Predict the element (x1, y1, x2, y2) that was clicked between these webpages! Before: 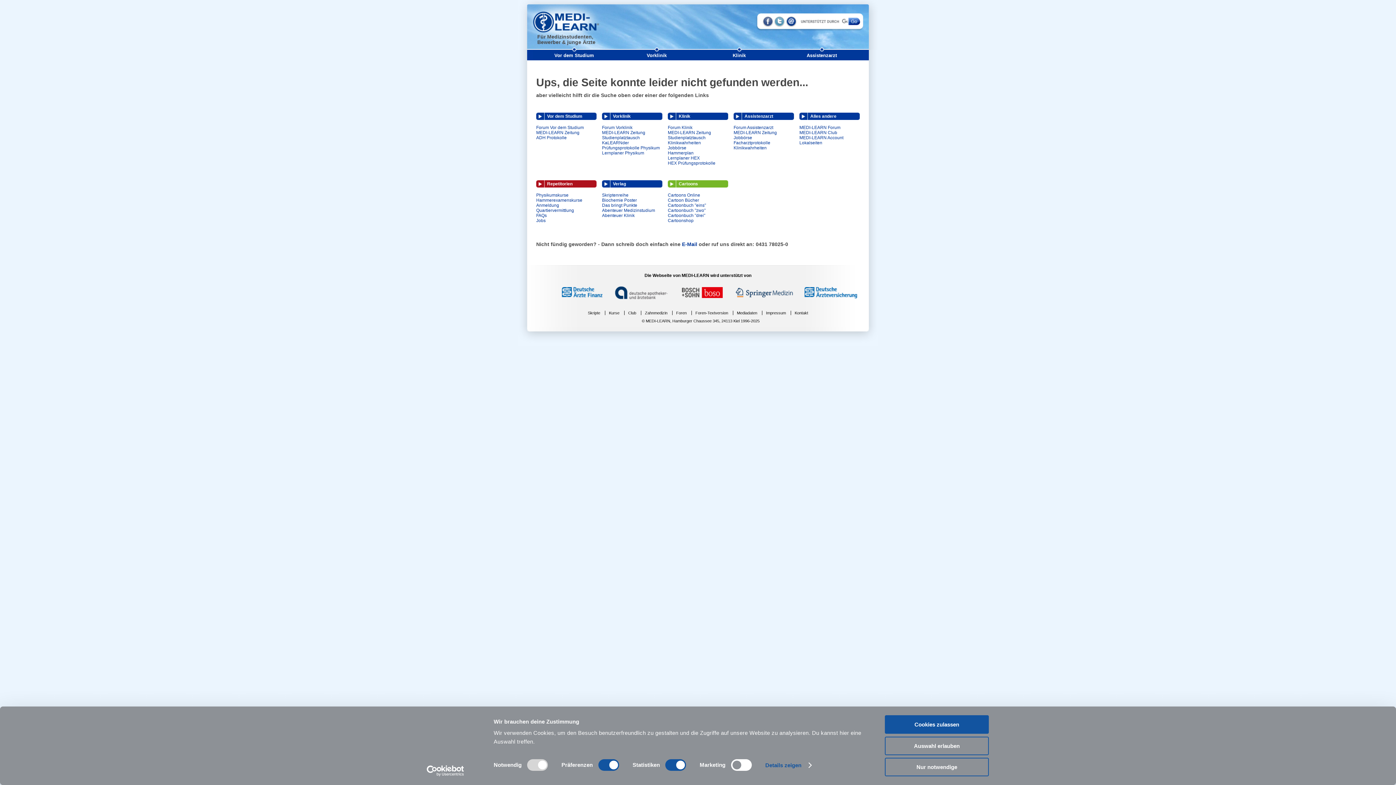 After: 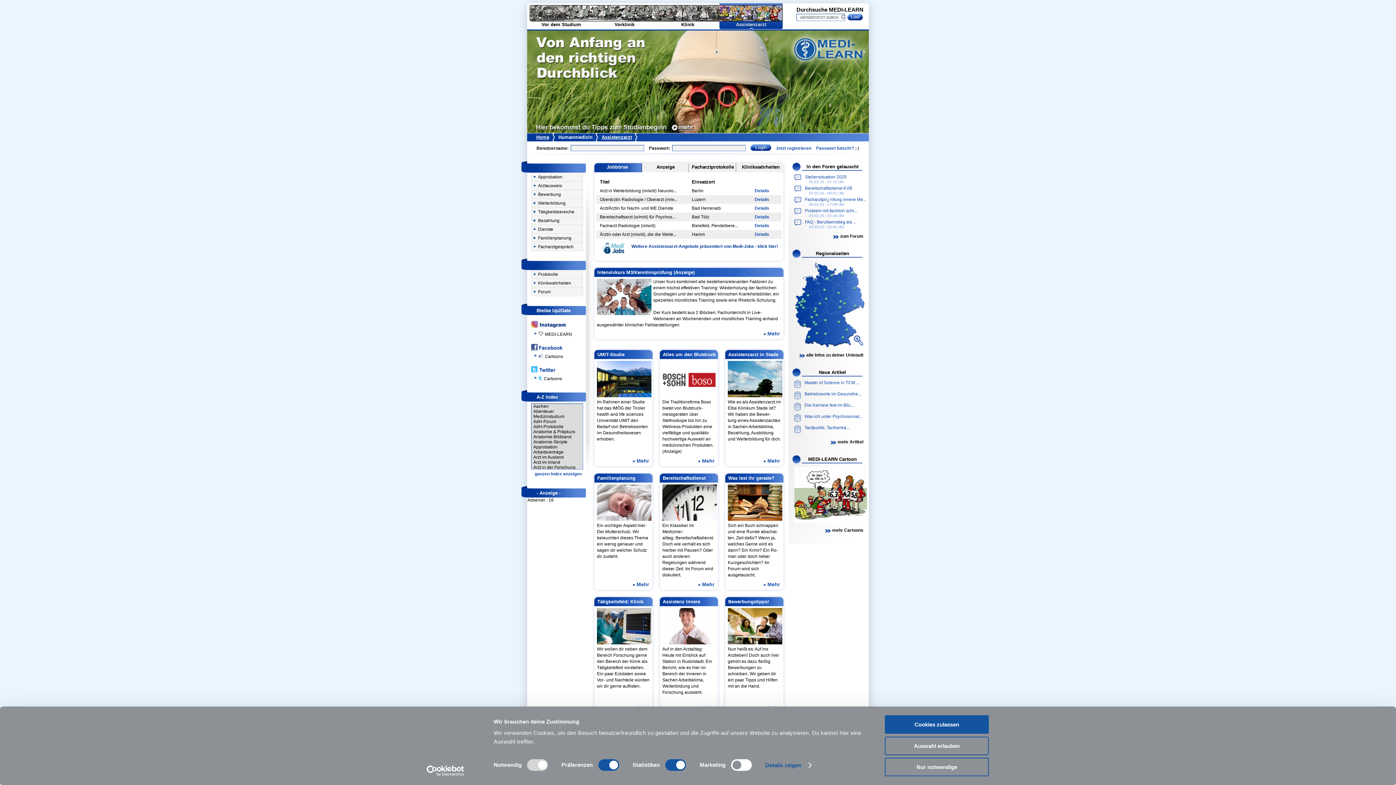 Action: bbox: (780, 49, 863, 58) label: Assistenzarzt